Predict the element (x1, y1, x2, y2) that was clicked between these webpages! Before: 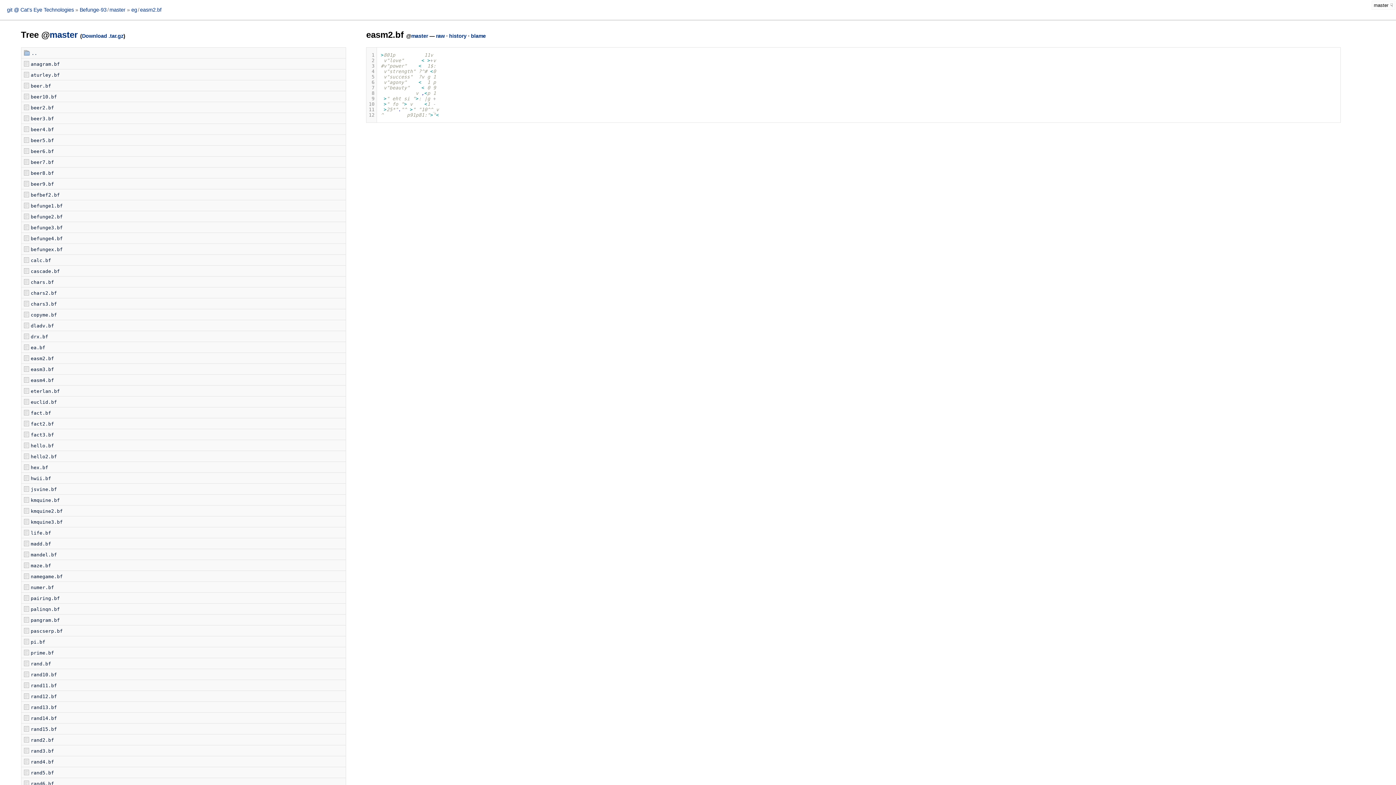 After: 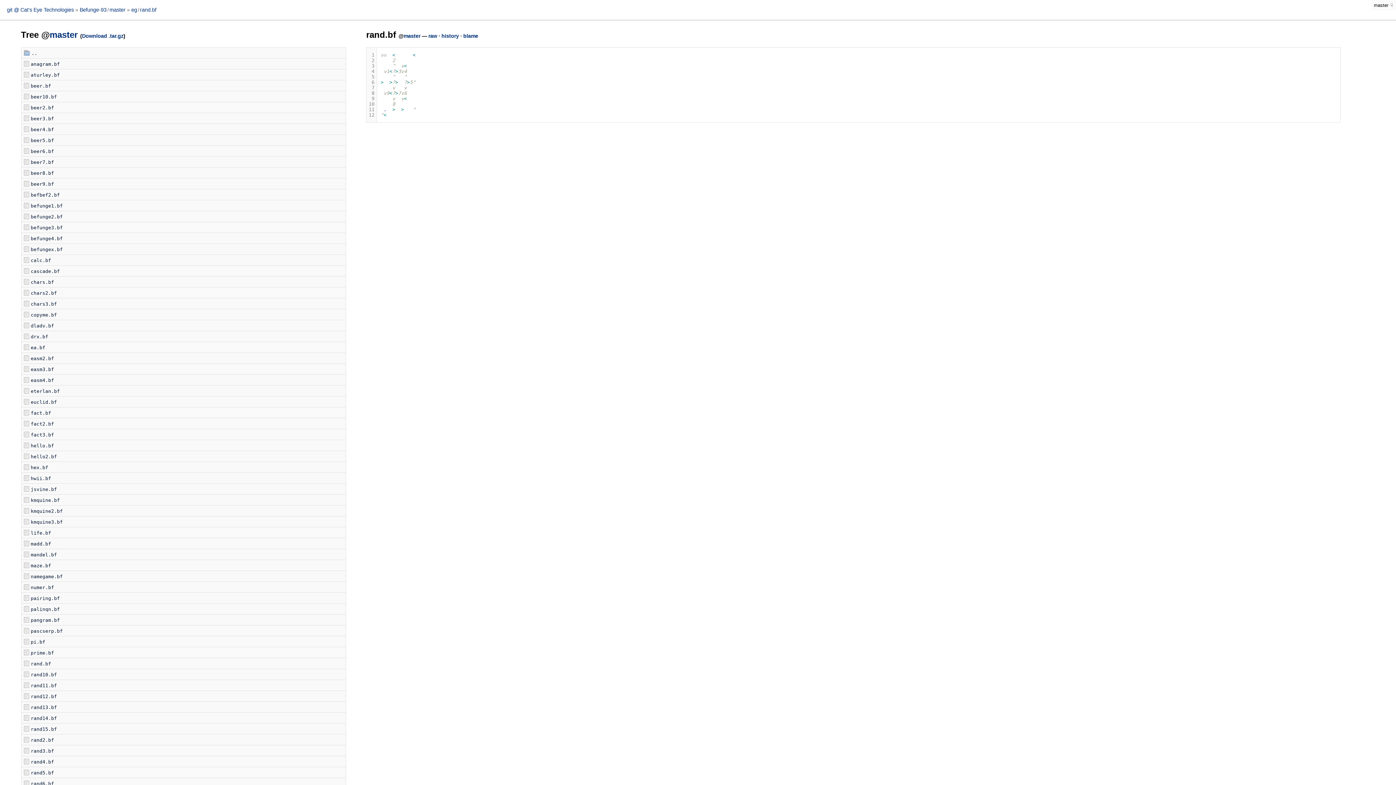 Action: label: rand.bf bbox: (21, 658, 345, 669)